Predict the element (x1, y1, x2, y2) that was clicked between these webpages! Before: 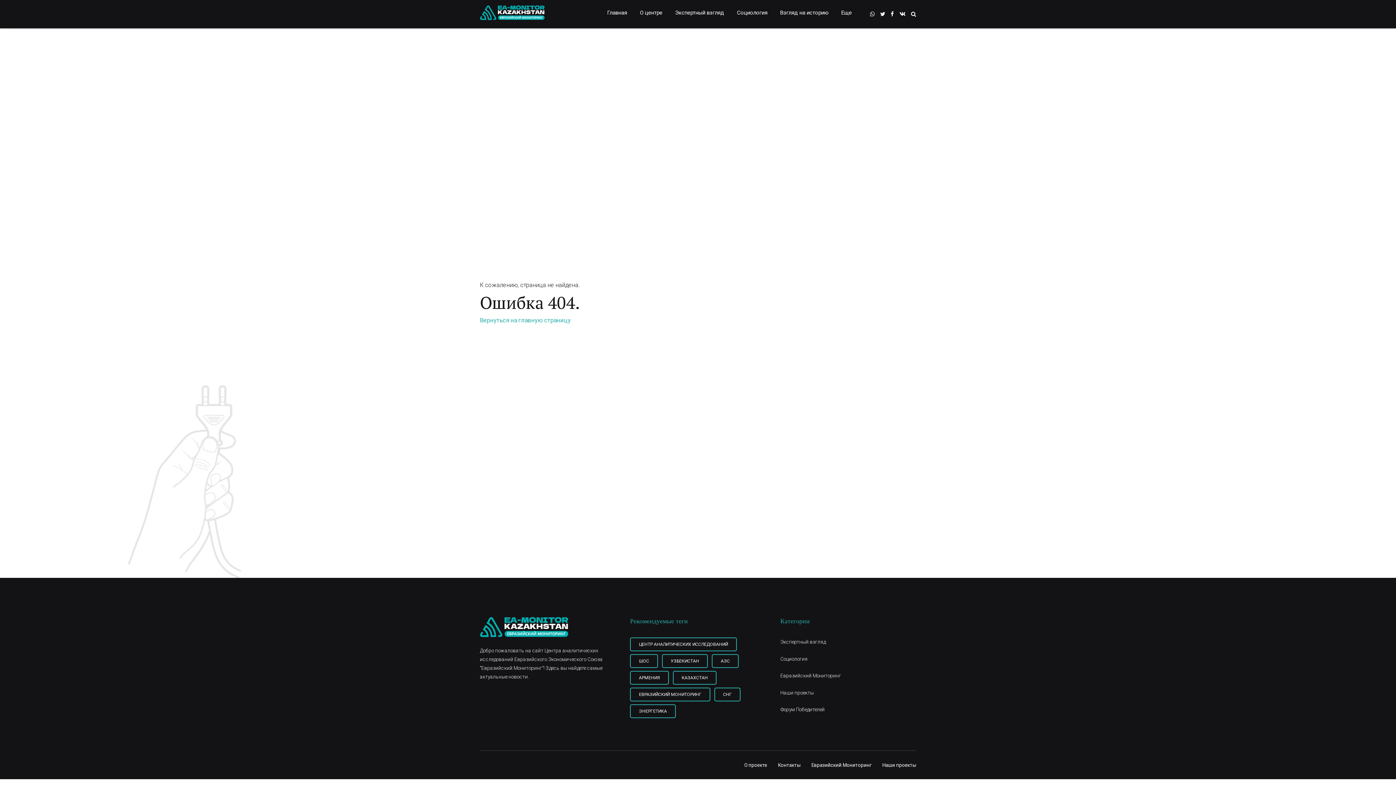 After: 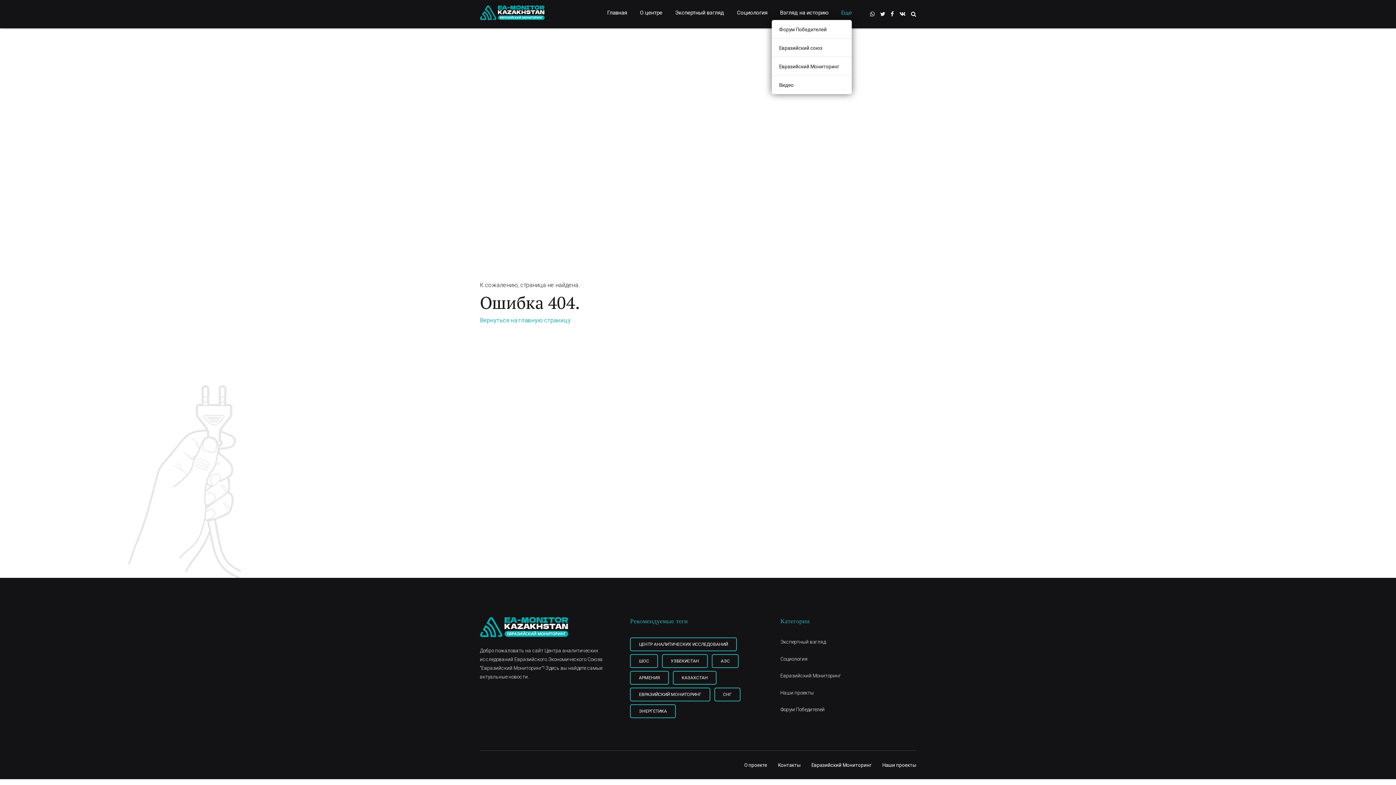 Action: label: Еще bbox: (841, 5, 852, 20)